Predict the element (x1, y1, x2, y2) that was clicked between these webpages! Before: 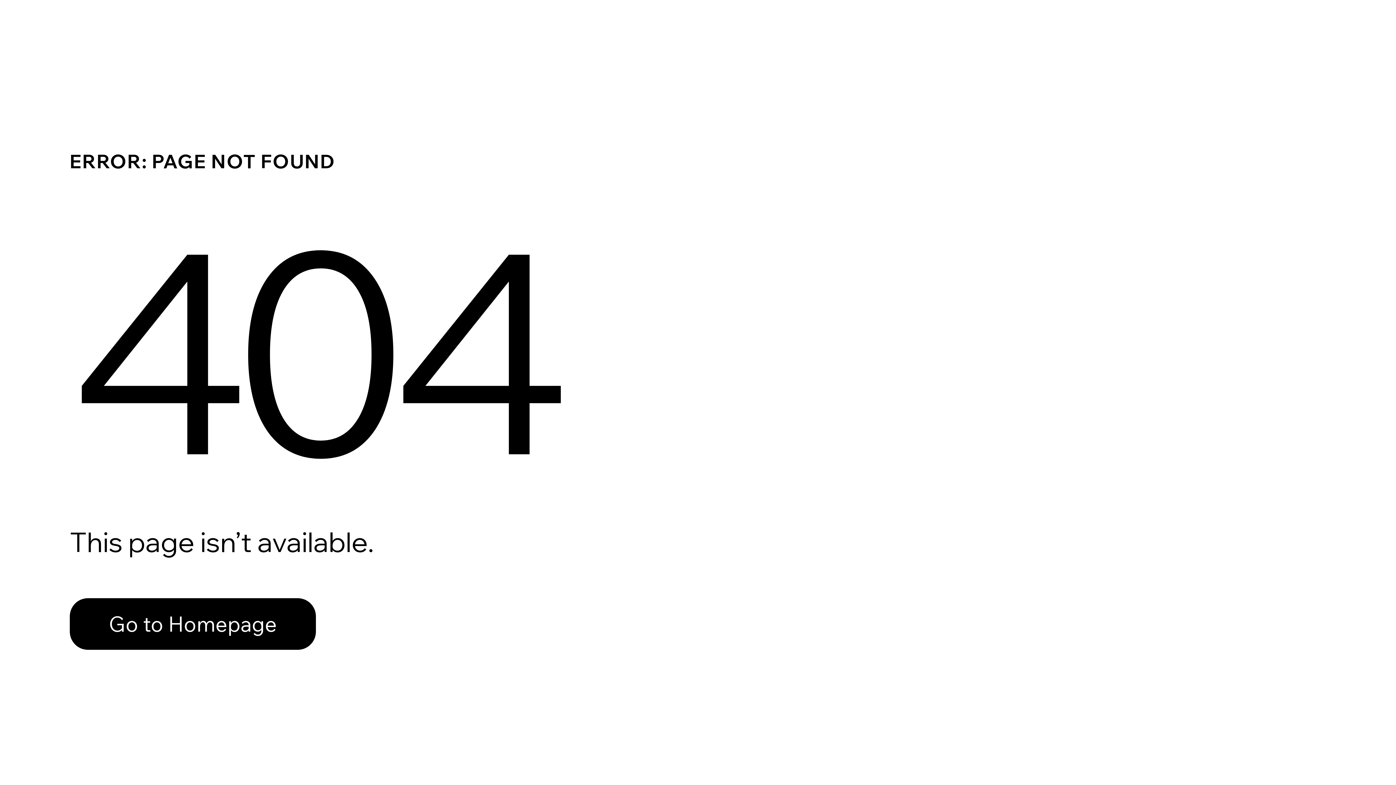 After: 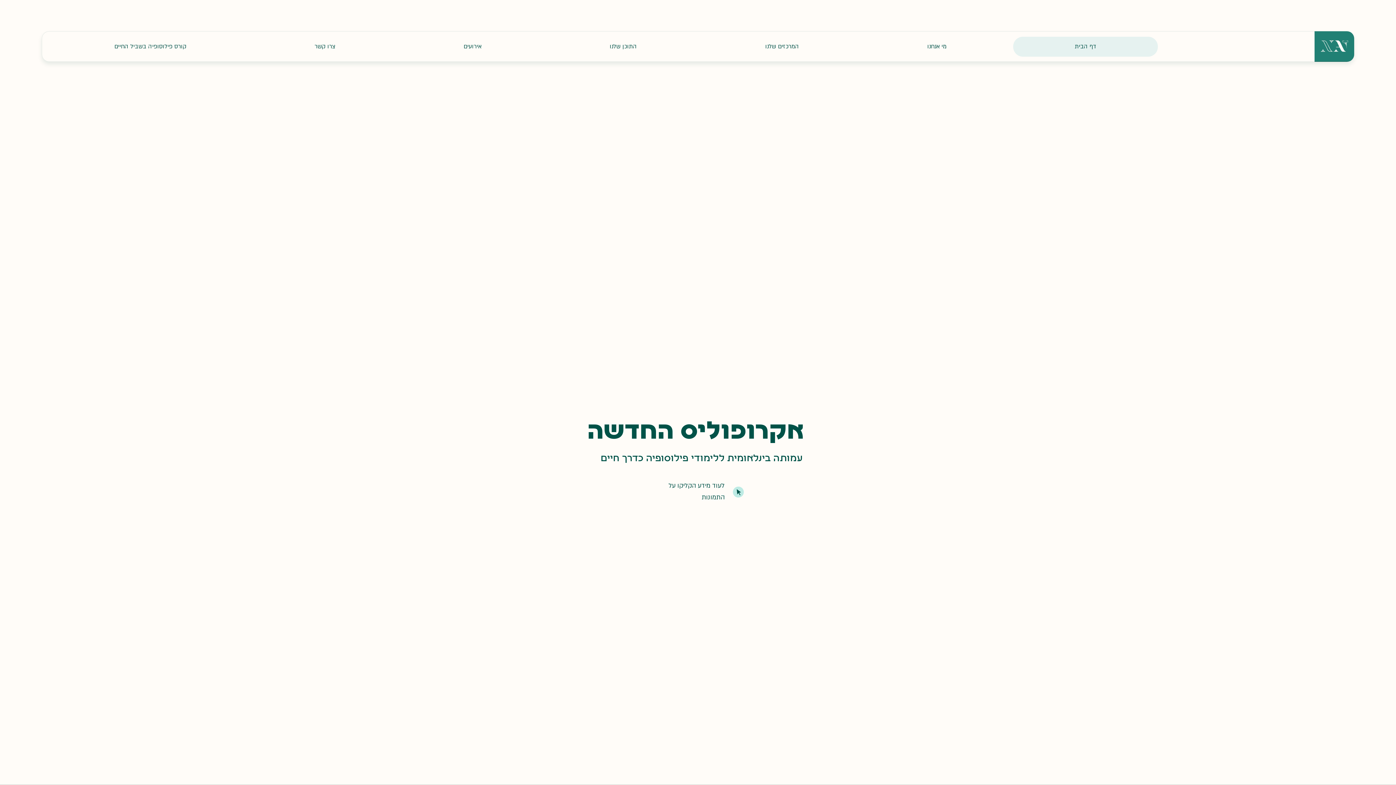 Action: label: Go to Homepage bbox: (69, 598, 316, 650)